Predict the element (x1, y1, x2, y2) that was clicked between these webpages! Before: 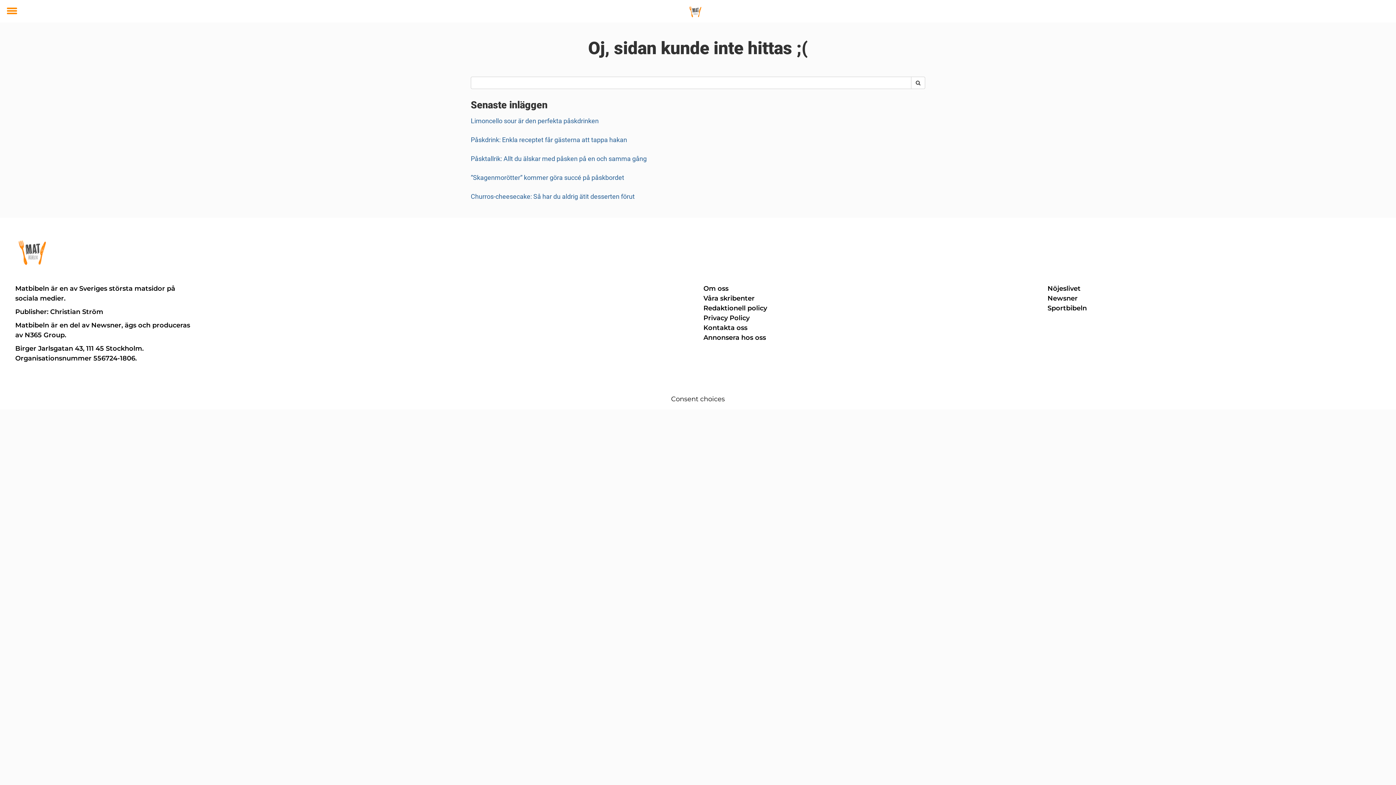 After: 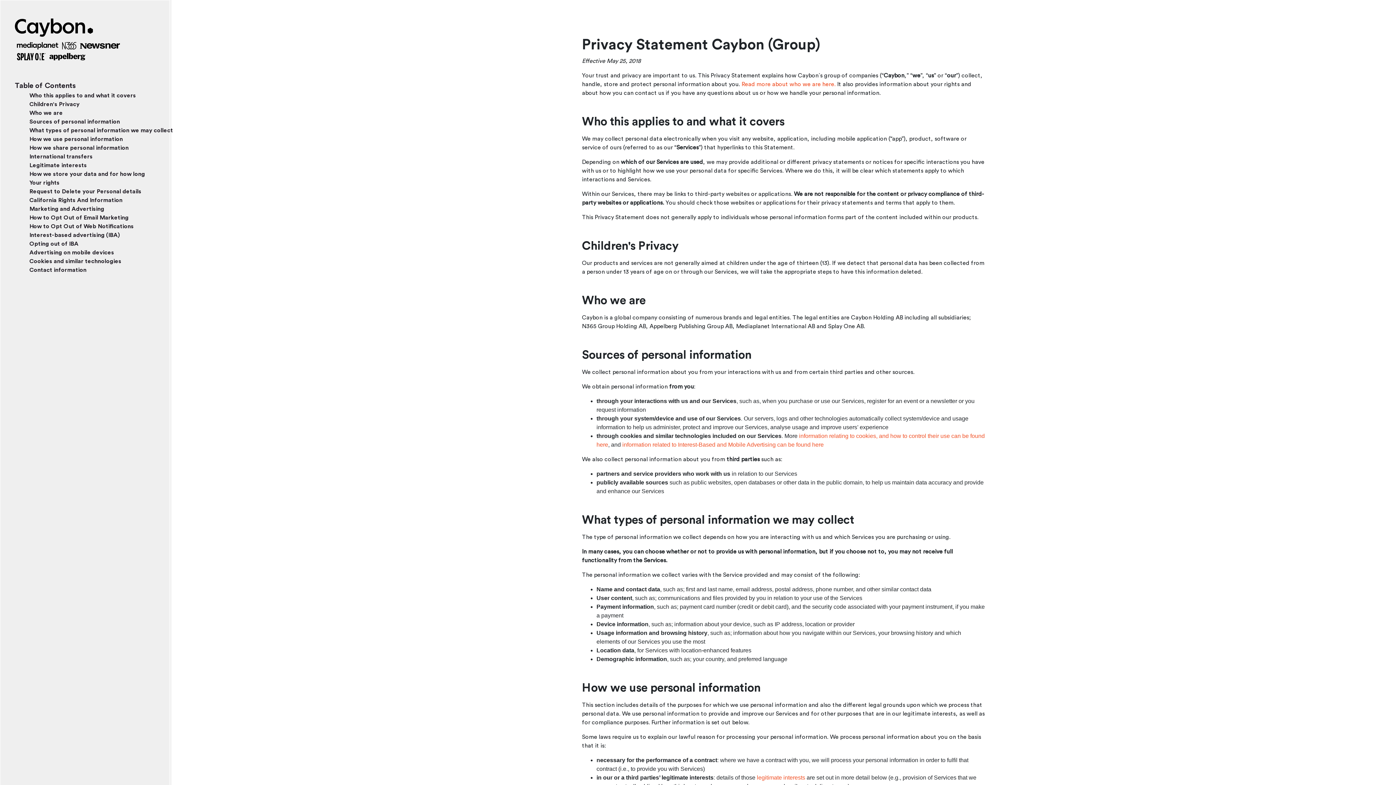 Action: bbox: (703, 314, 749, 322) label: Privacy Policy